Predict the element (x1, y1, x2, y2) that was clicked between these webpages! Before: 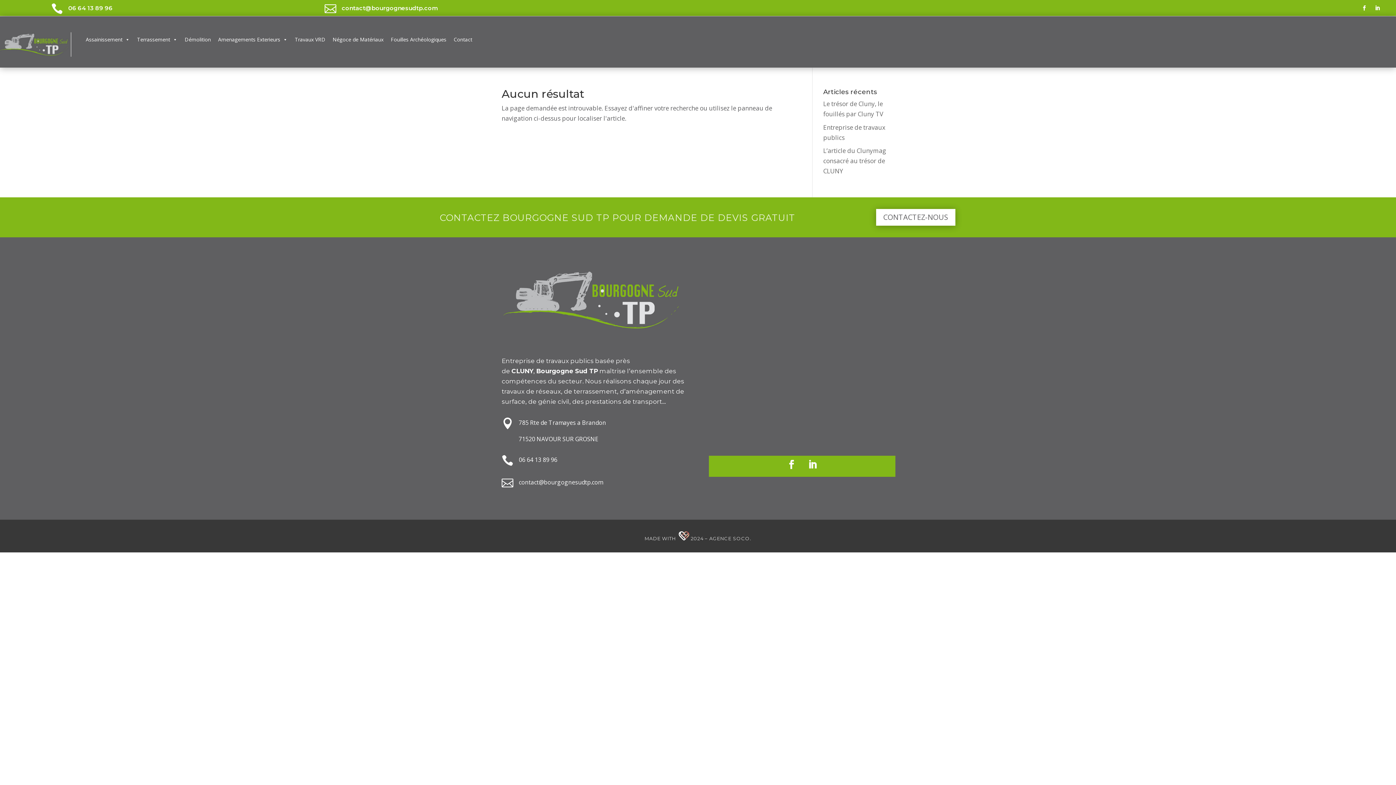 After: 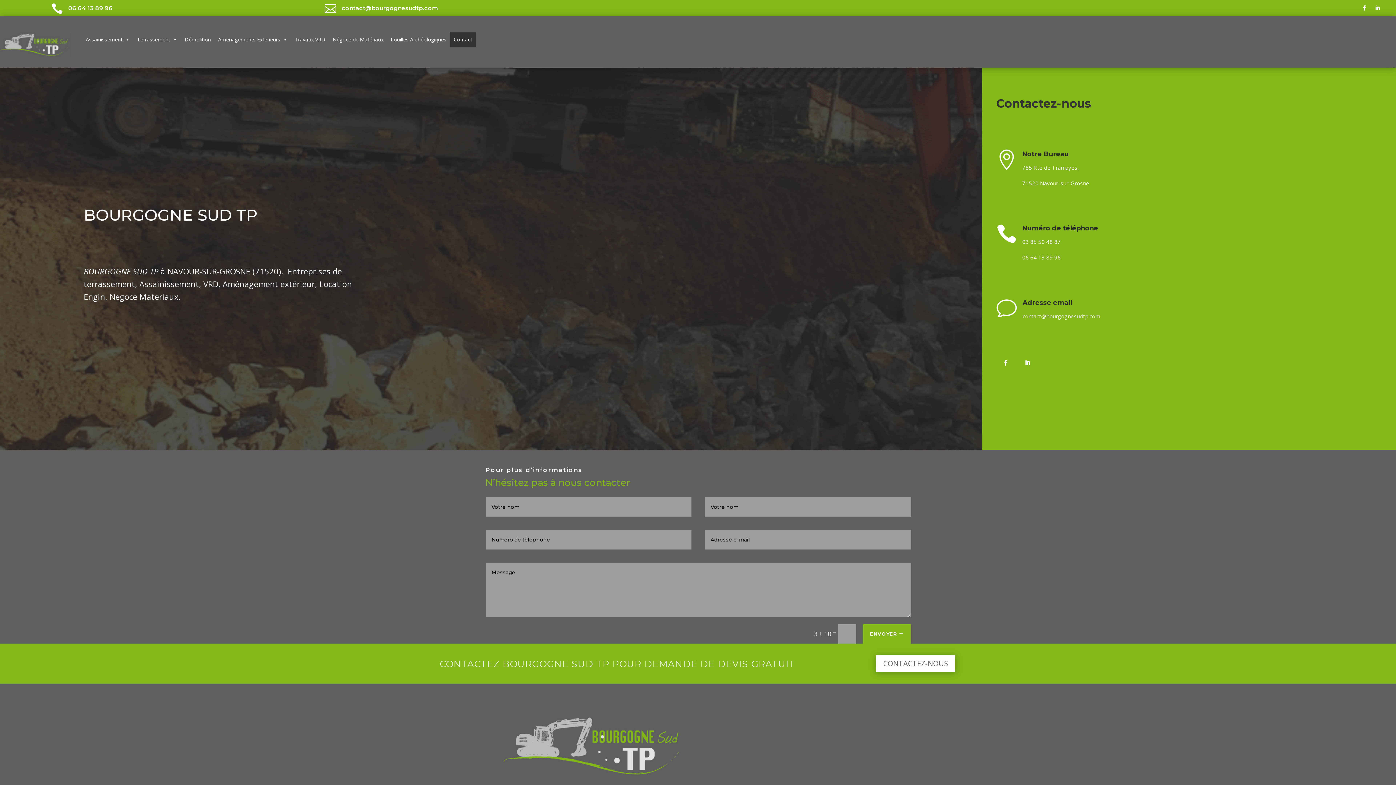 Action: label: CONTACTEZ-NOUS bbox: (876, 209, 955, 225)